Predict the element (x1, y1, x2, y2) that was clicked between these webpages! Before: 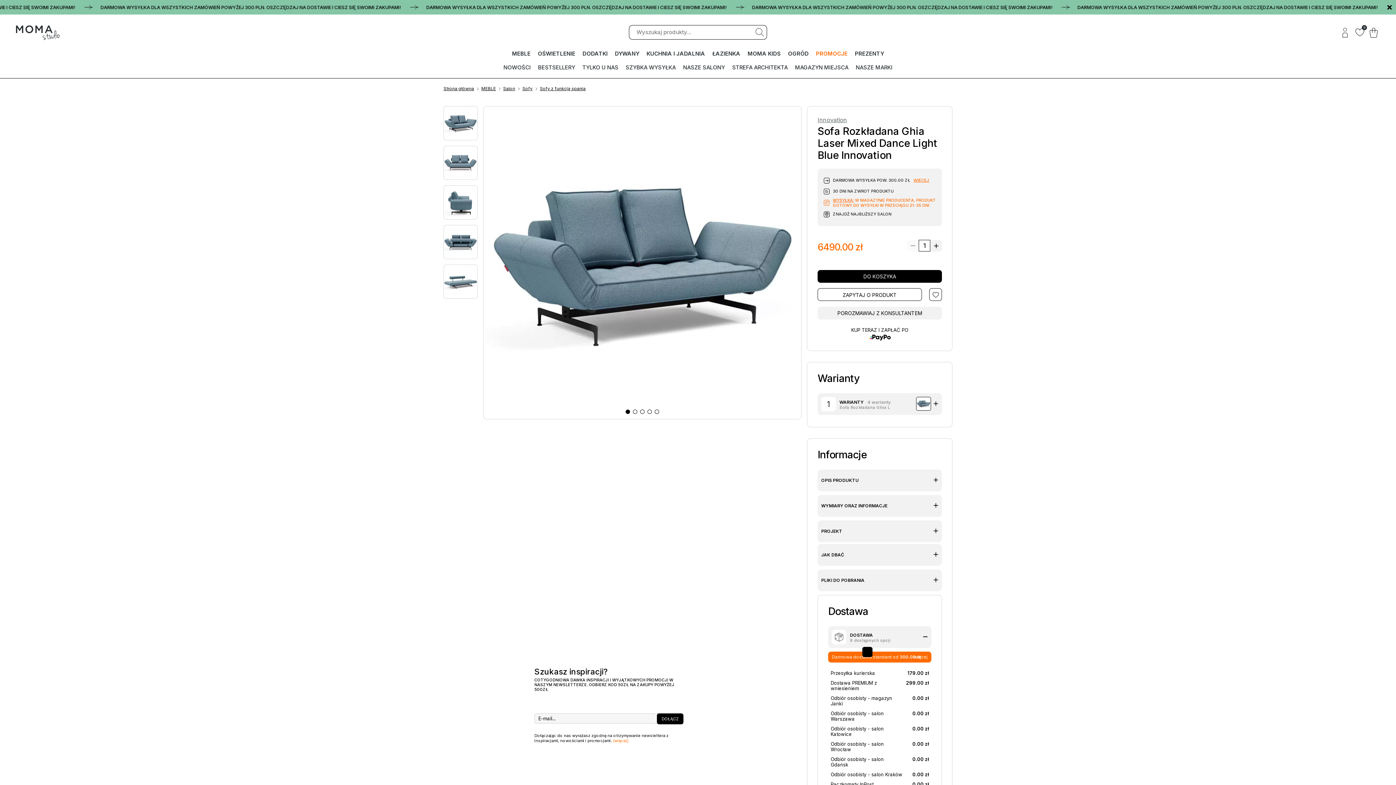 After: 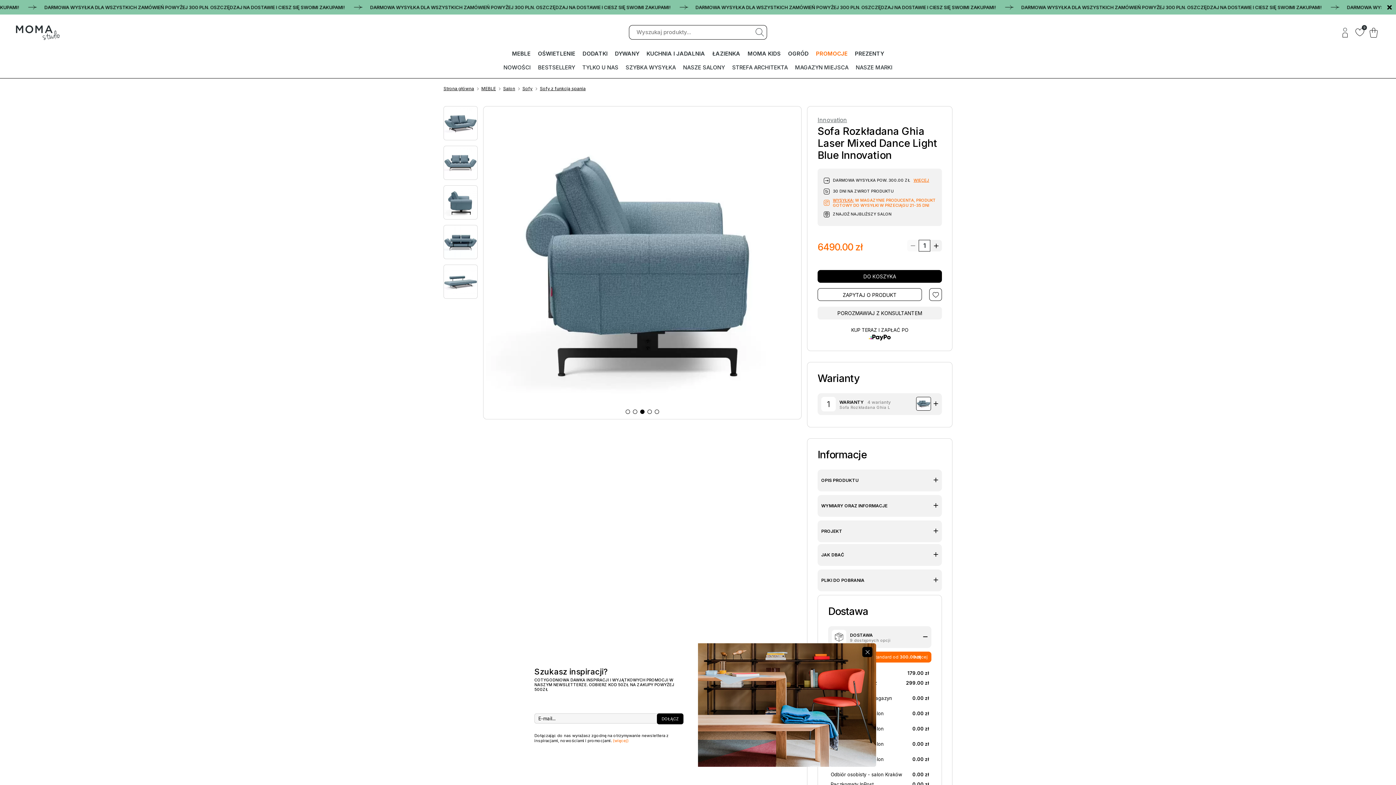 Action: label: Go to slide 3 bbox: (640, 409, 644, 414)